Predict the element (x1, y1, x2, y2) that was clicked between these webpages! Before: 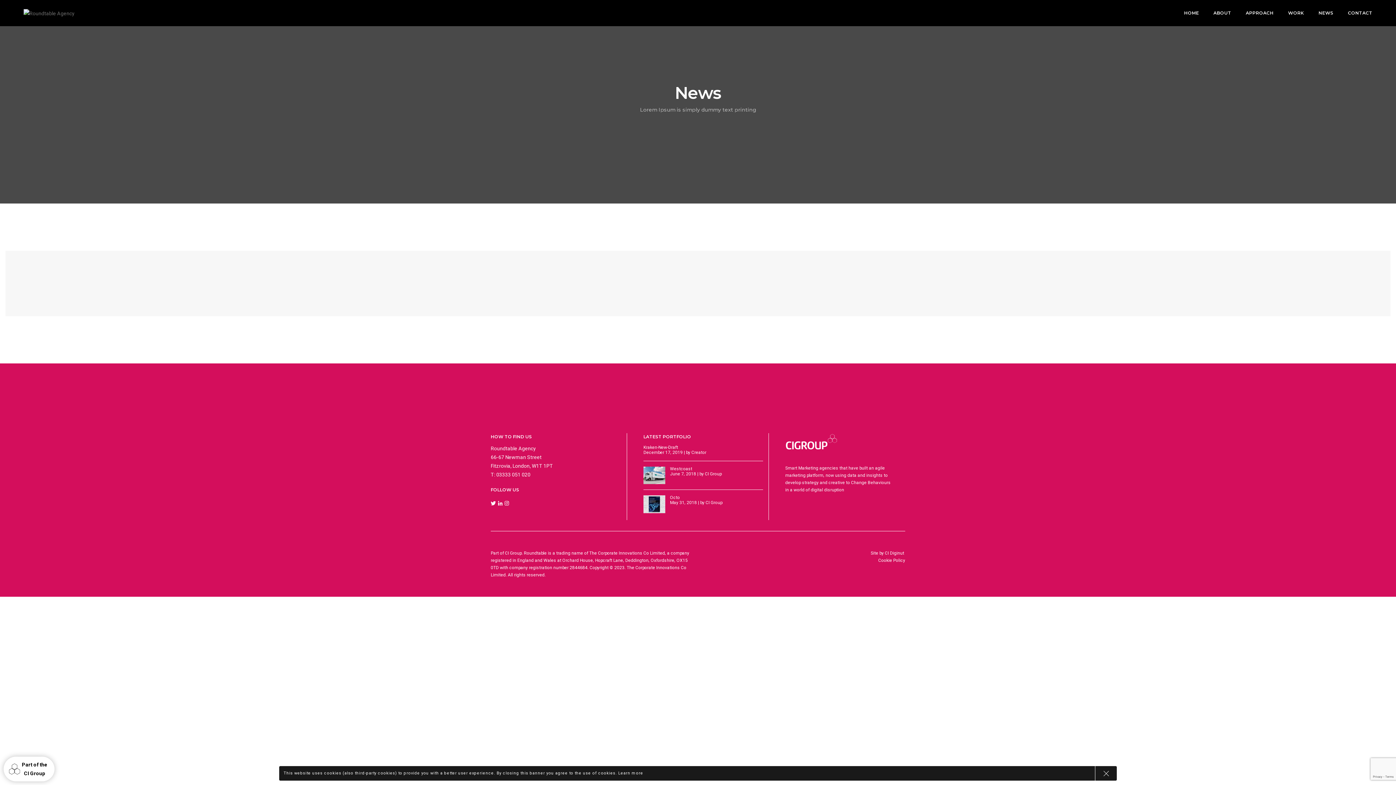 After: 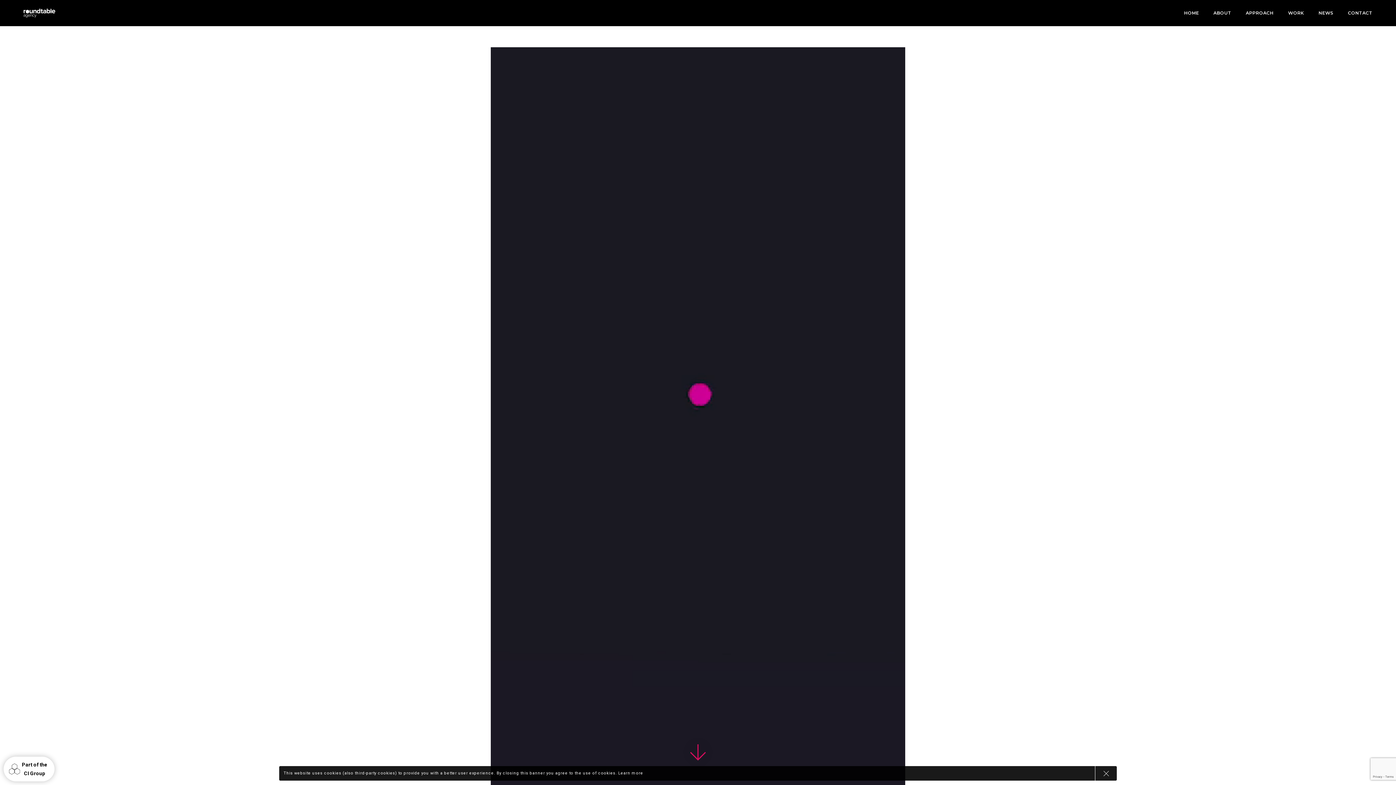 Action: bbox: (1246, 0, 1273, 26) label: APPROACH